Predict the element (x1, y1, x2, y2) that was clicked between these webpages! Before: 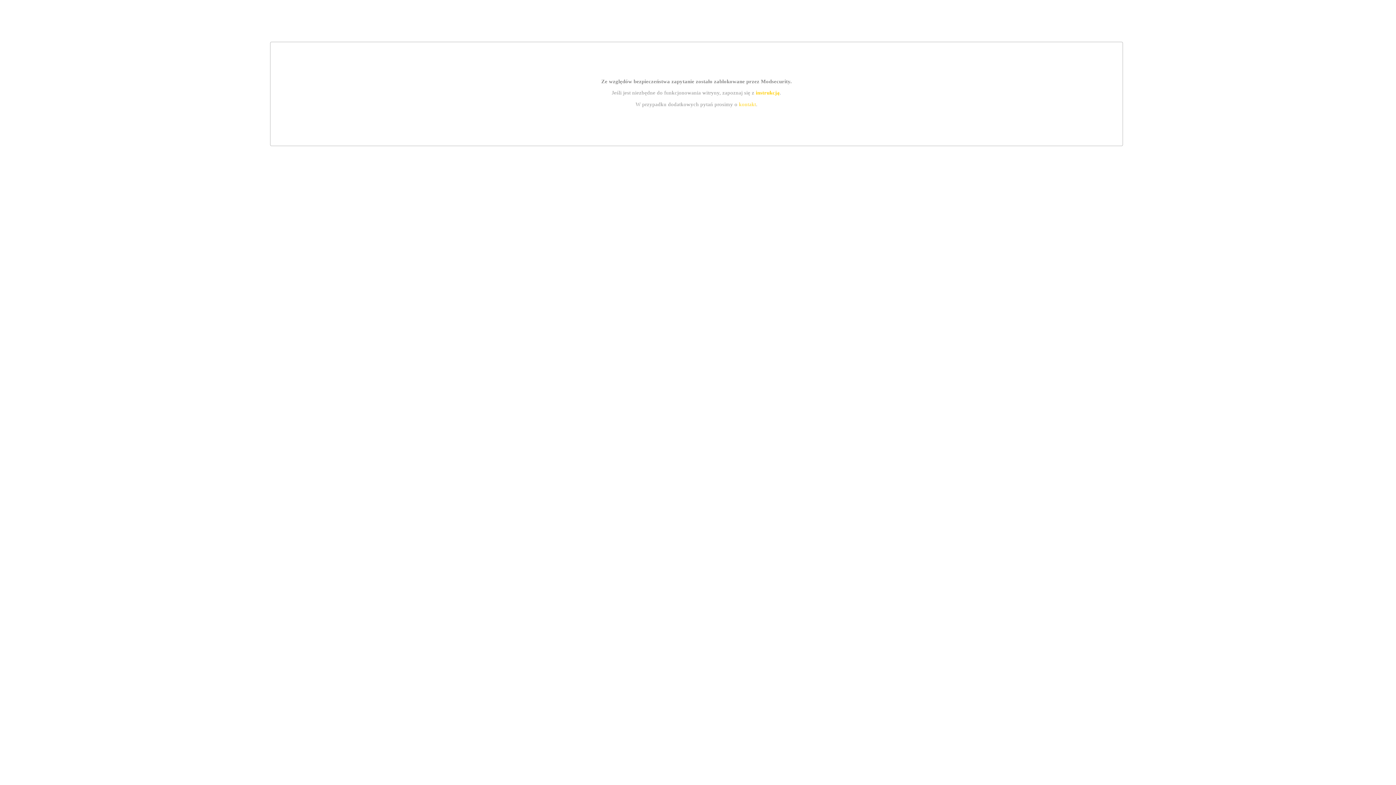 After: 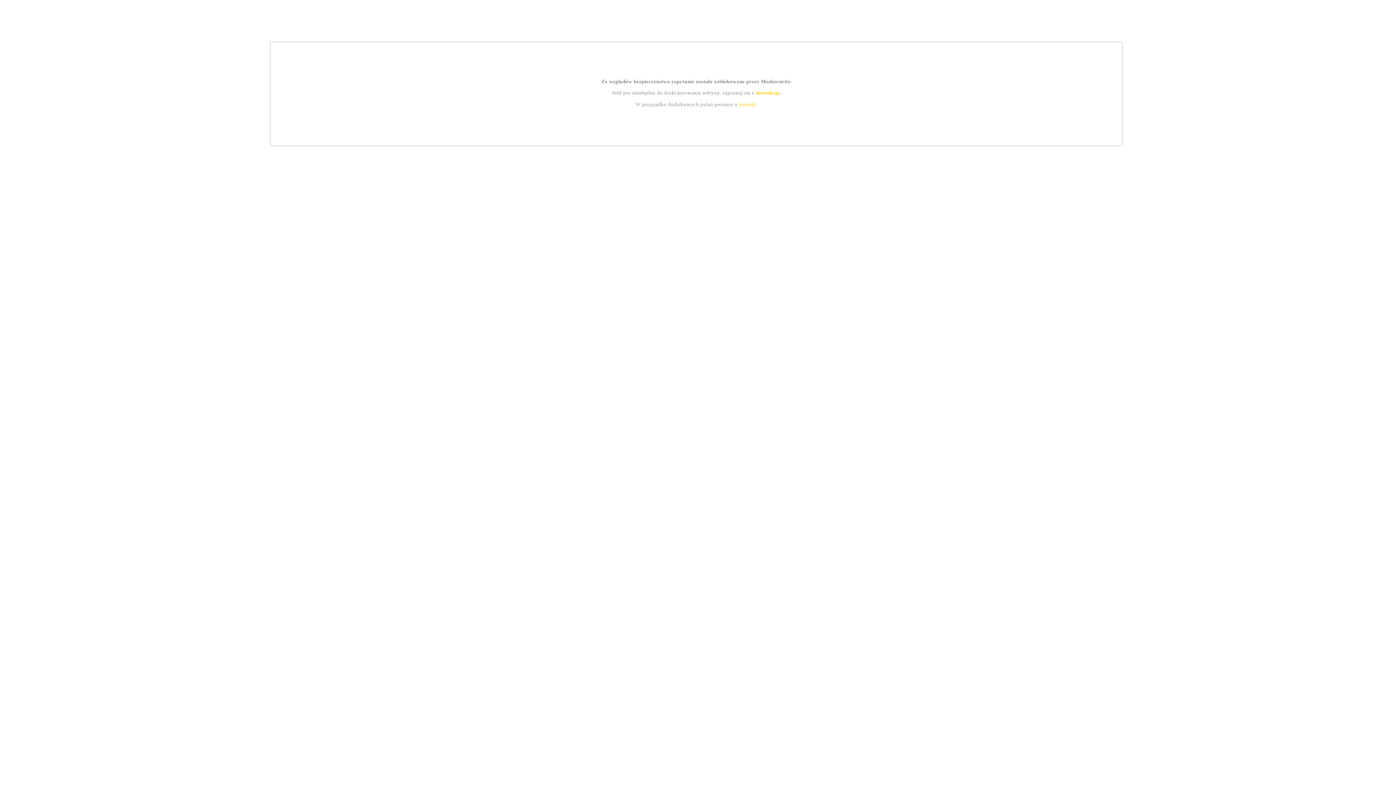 Action: label: kontakt bbox: (739, 101, 756, 107)